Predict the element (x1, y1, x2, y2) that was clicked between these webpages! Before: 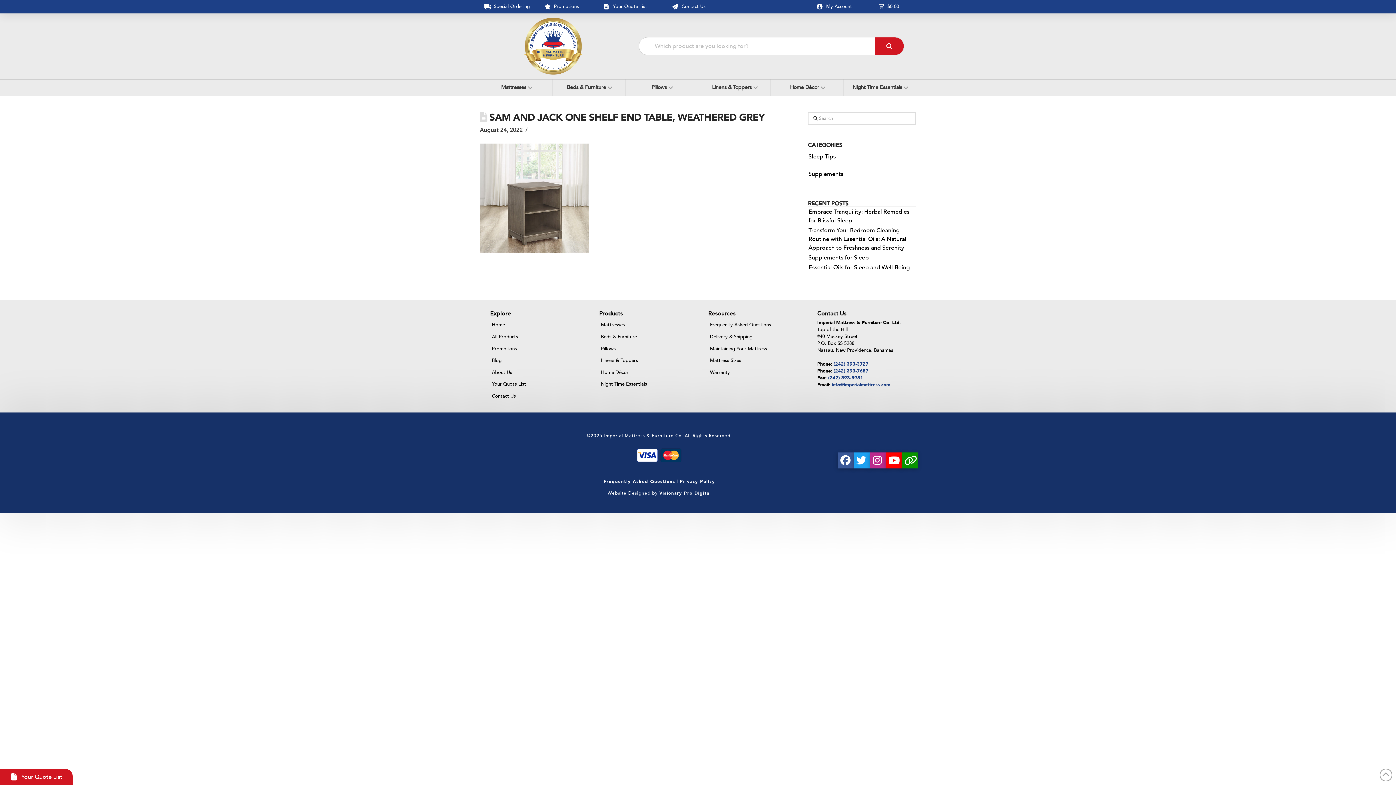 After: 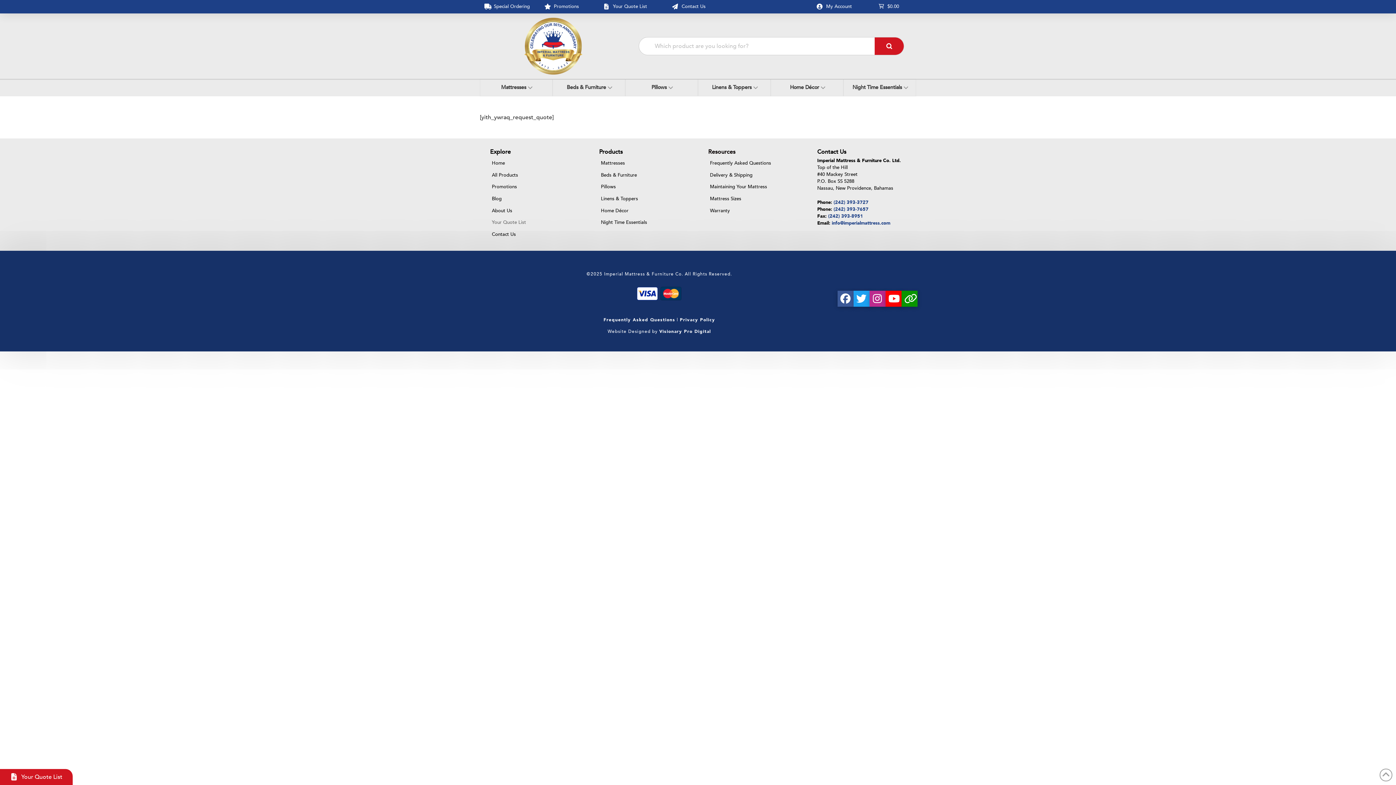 Action: bbox: (490, 378, 528, 390) label: Your Quote List